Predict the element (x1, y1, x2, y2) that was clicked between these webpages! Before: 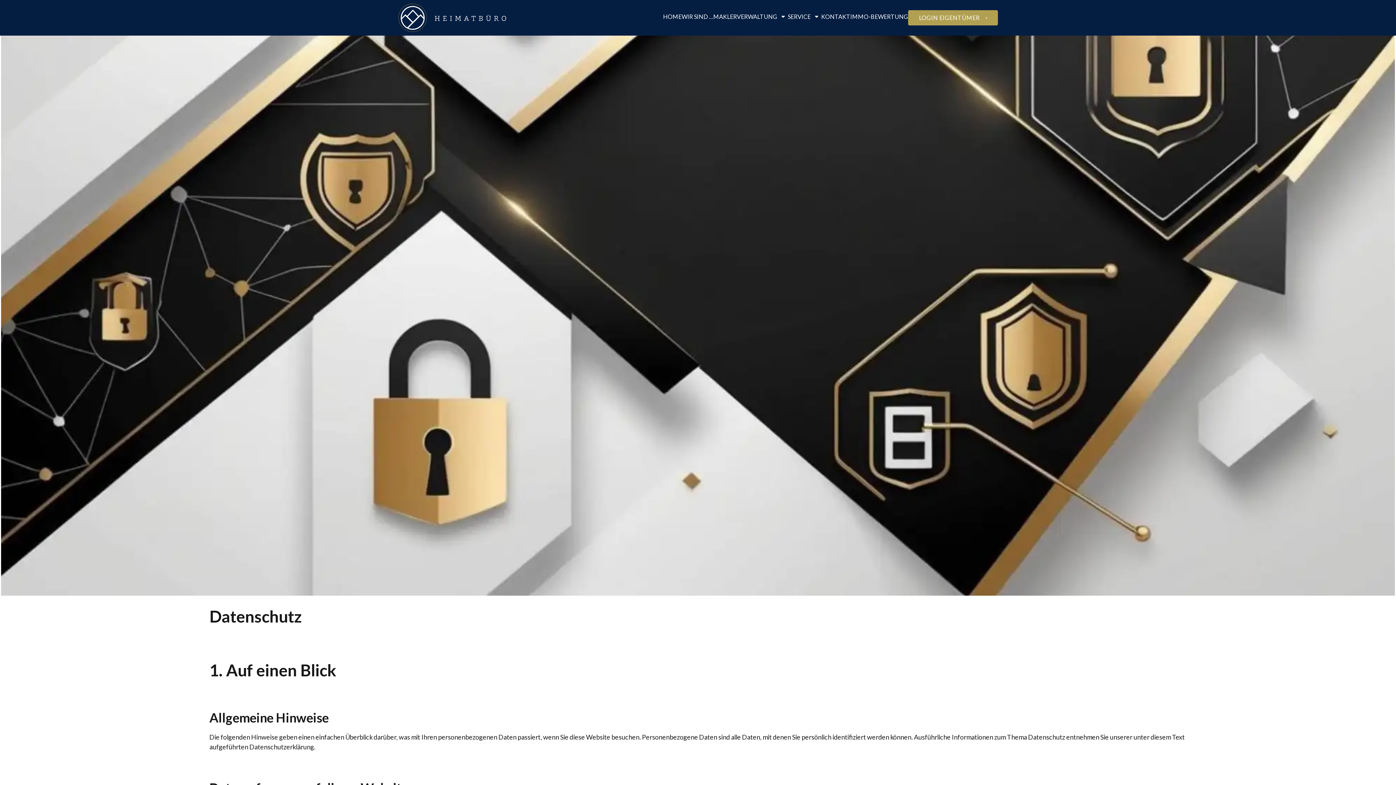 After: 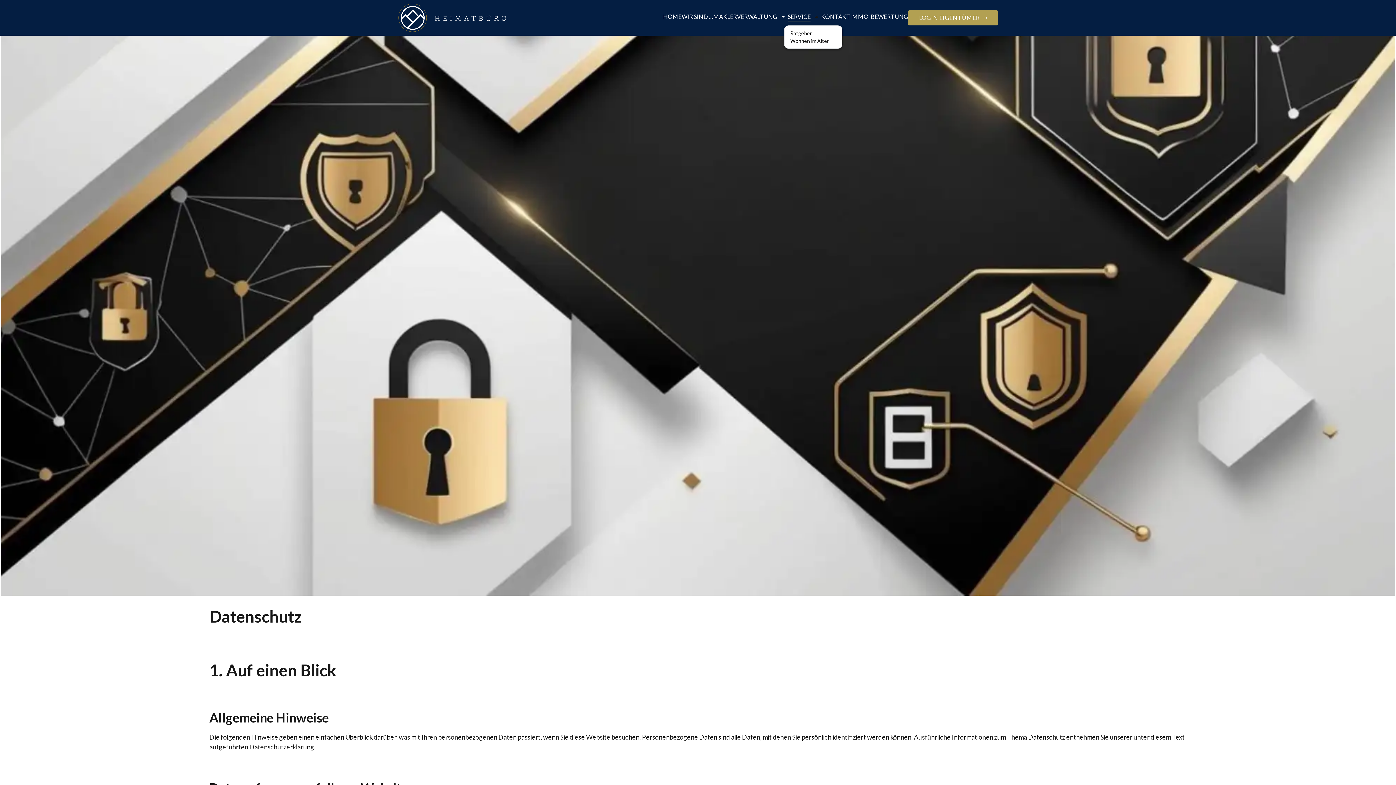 Action: label: SERVICE bbox: (788, 10, 810, 23)